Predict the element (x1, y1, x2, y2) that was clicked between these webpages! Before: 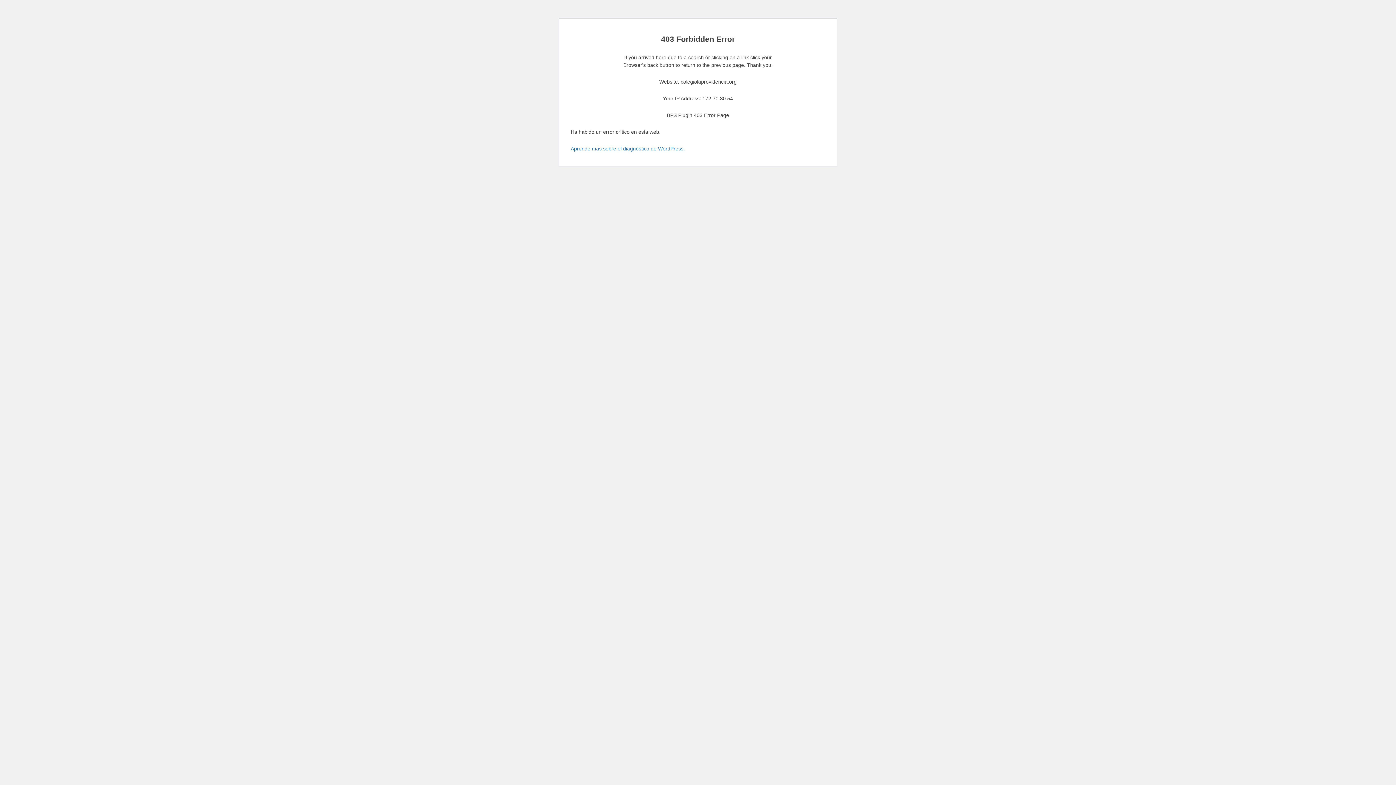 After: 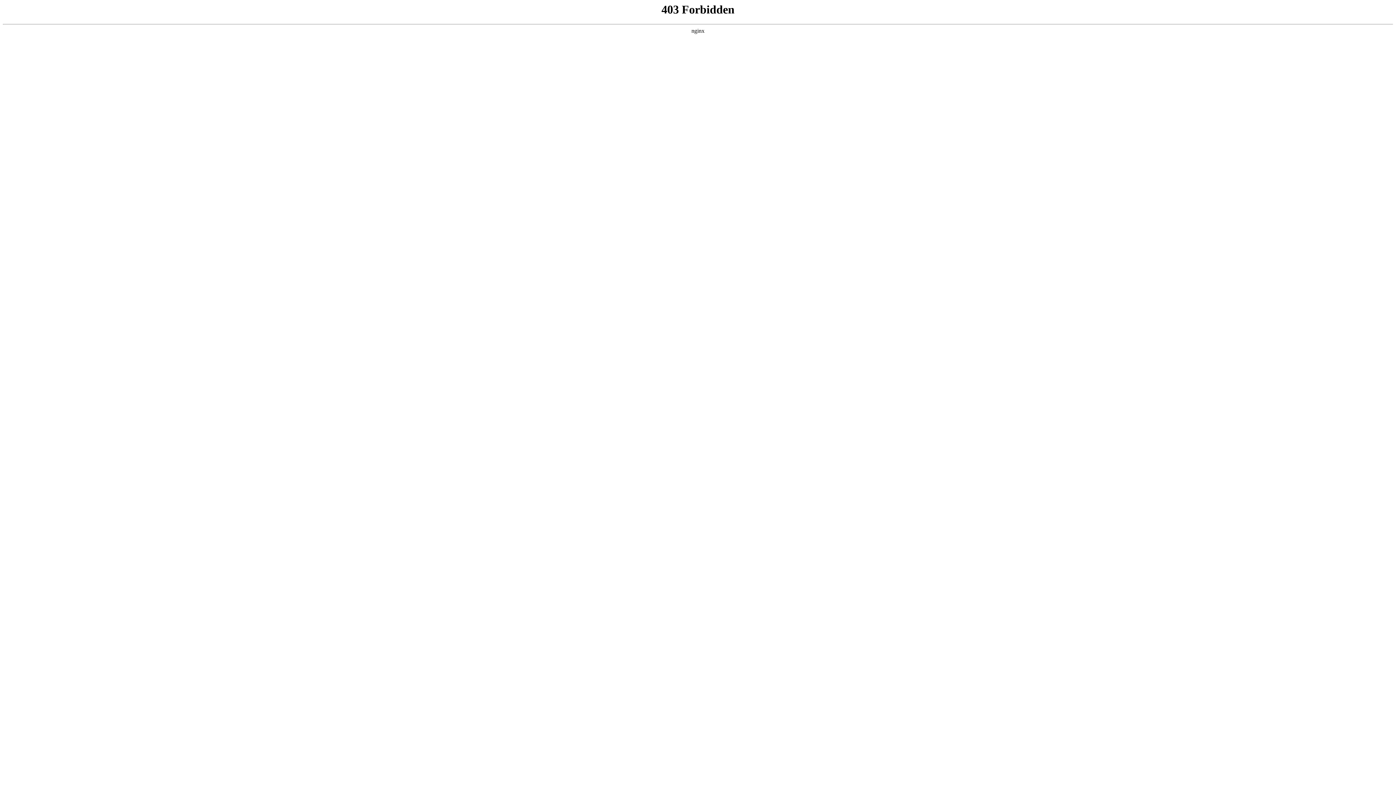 Action: bbox: (570, 145, 685, 151) label: Aprende más sobre el diagnóstico de WordPress.